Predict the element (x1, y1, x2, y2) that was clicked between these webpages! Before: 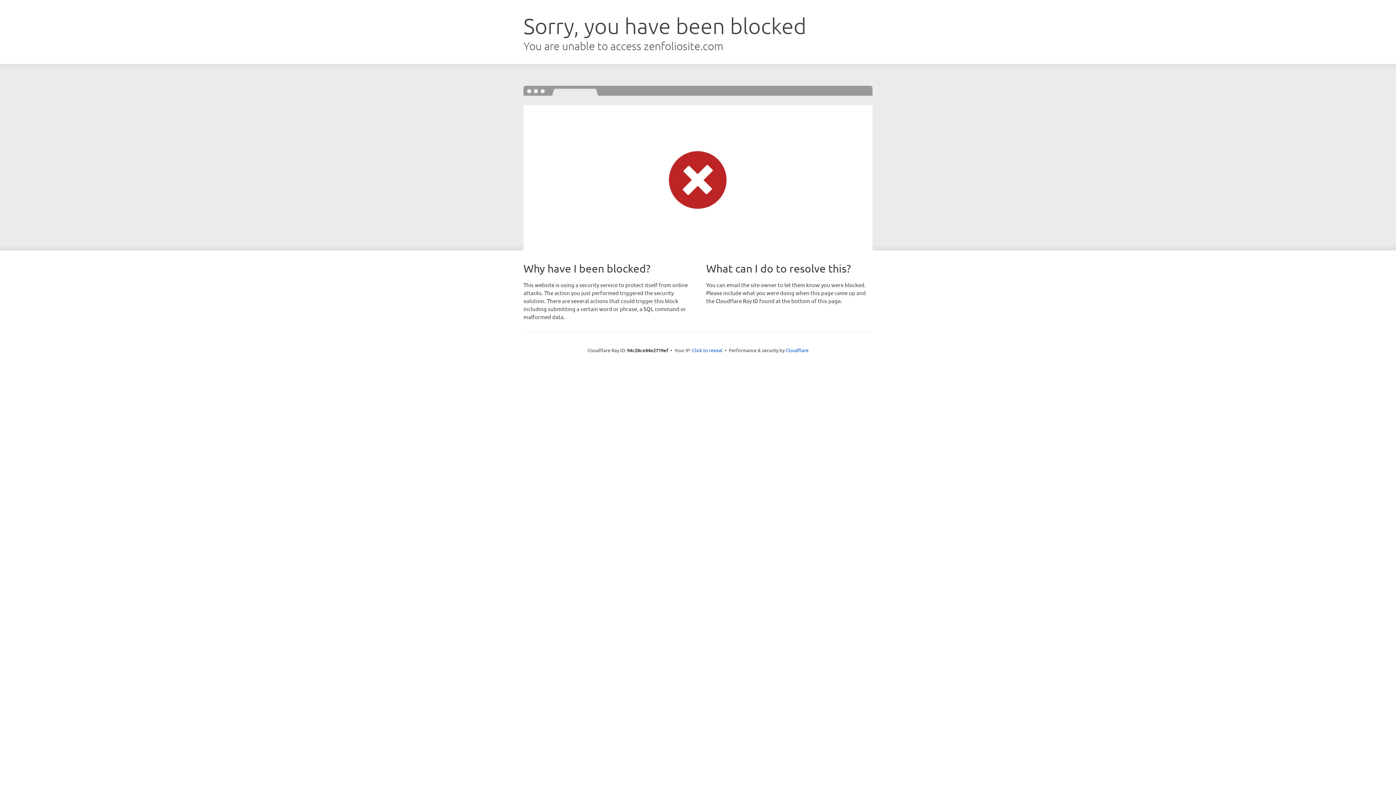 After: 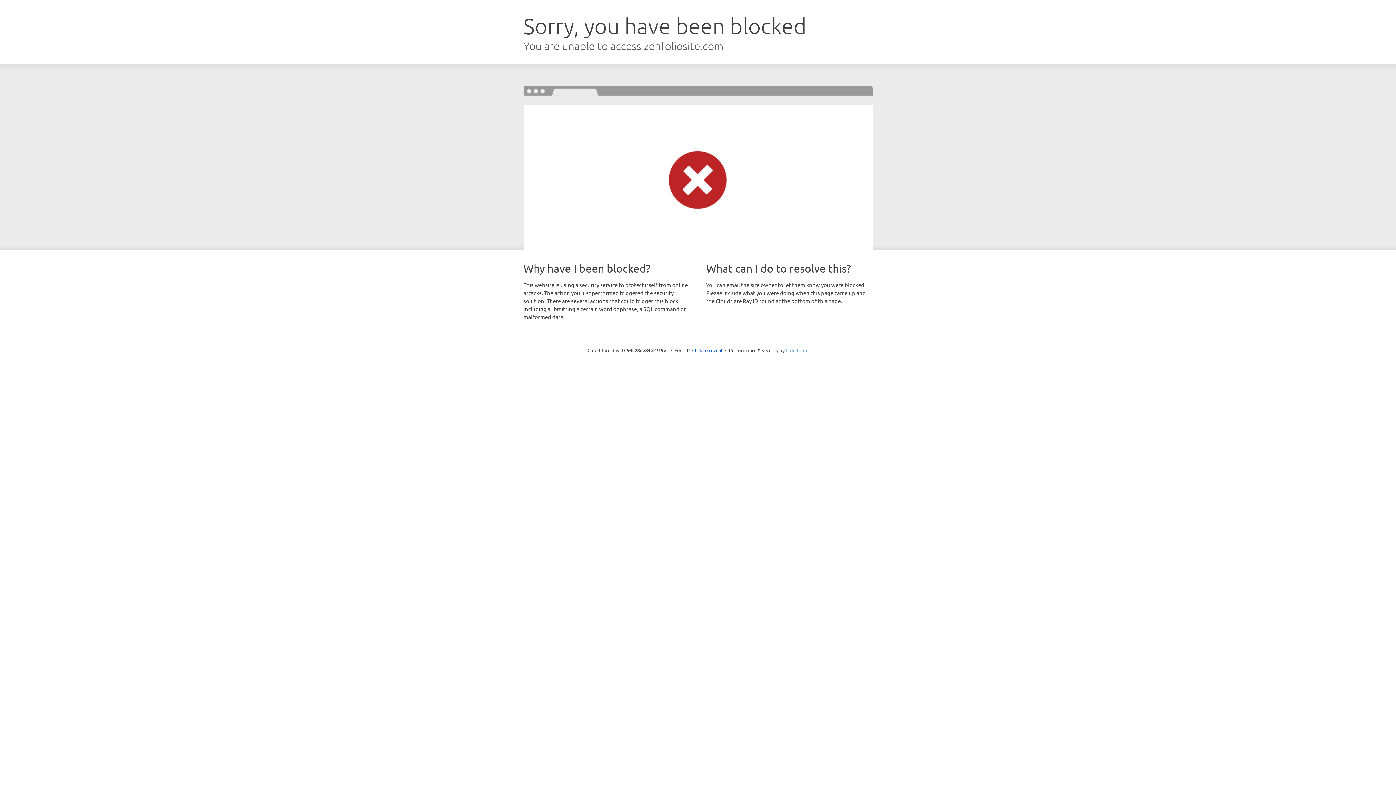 Action: bbox: (785, 347, 808, 353) label: Cloudflare